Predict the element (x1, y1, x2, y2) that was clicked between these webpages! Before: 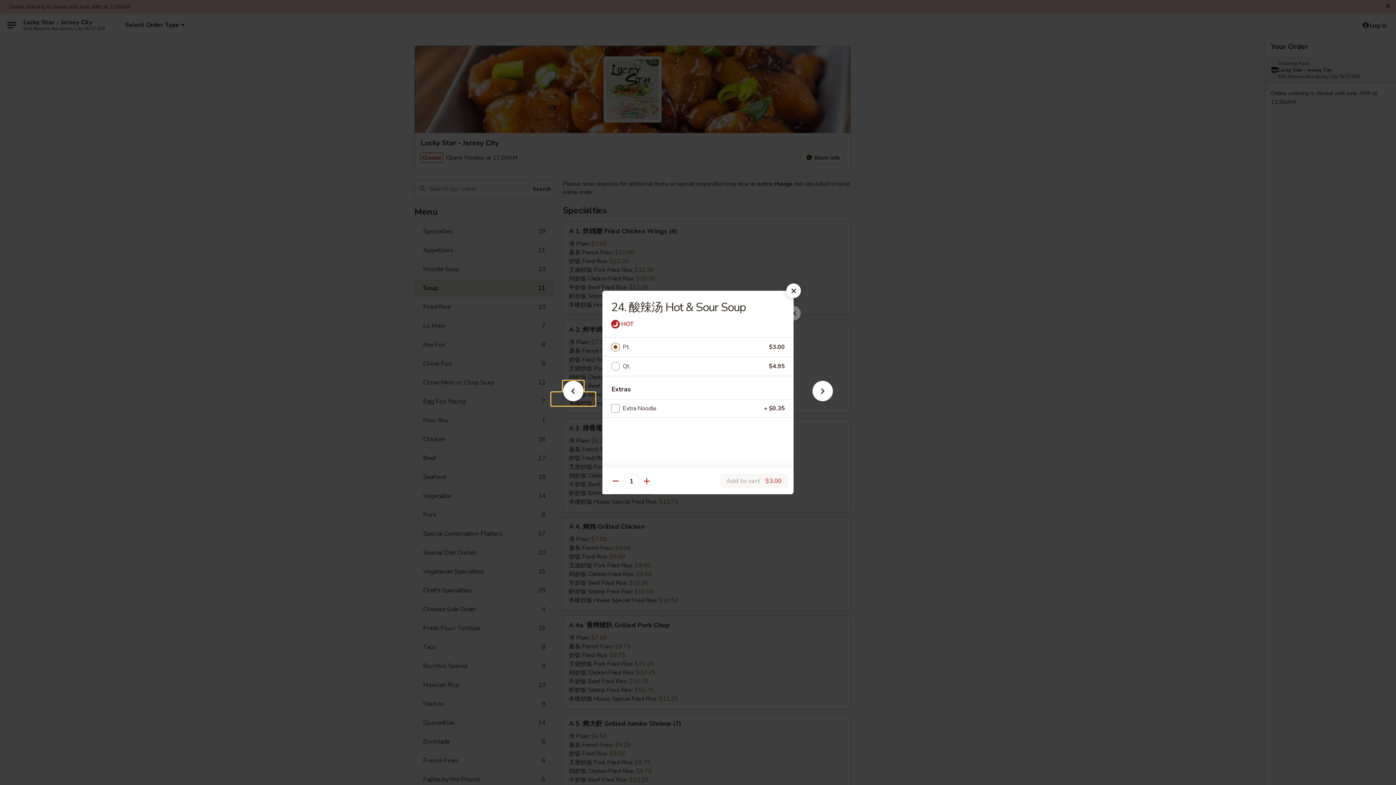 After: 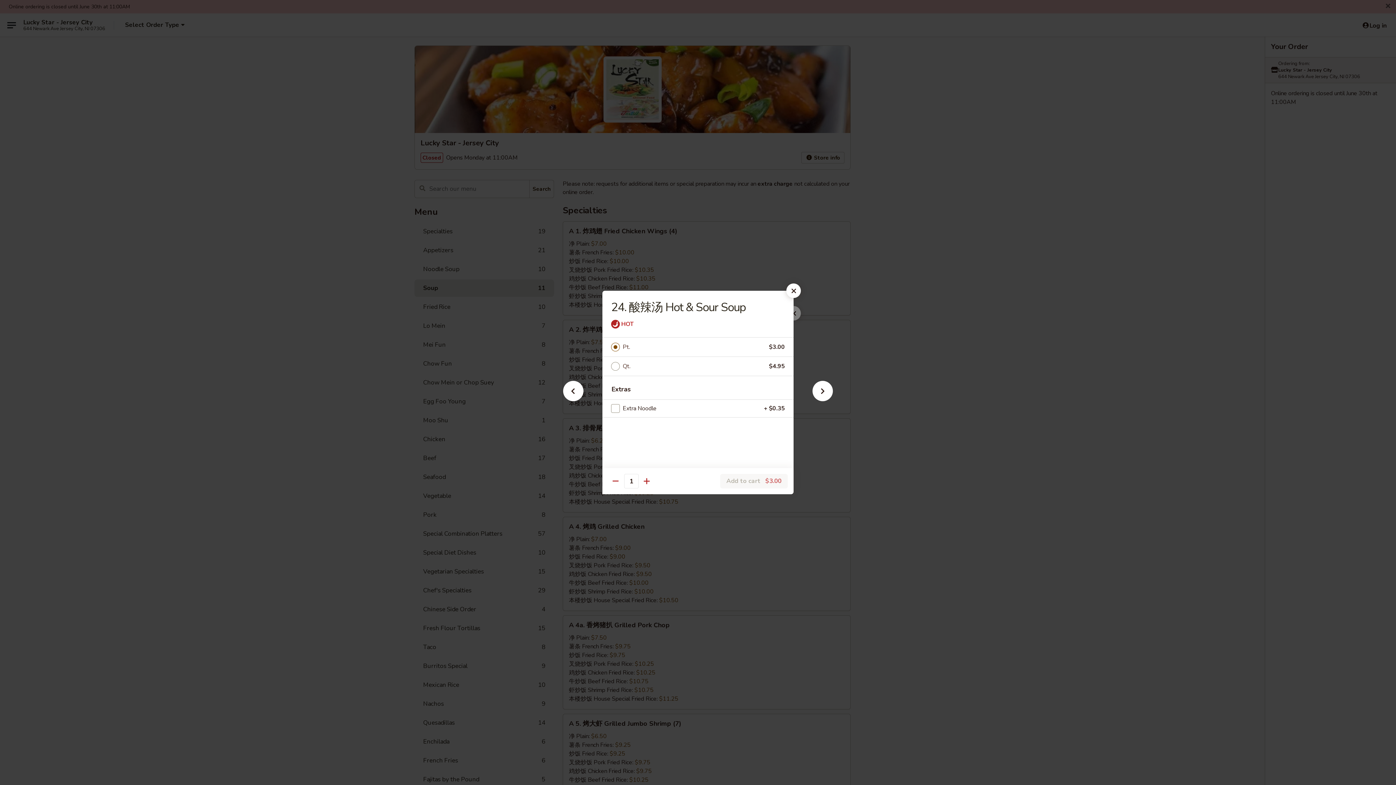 Action: bbox: (622, 342, 769, 352) label: Pt.